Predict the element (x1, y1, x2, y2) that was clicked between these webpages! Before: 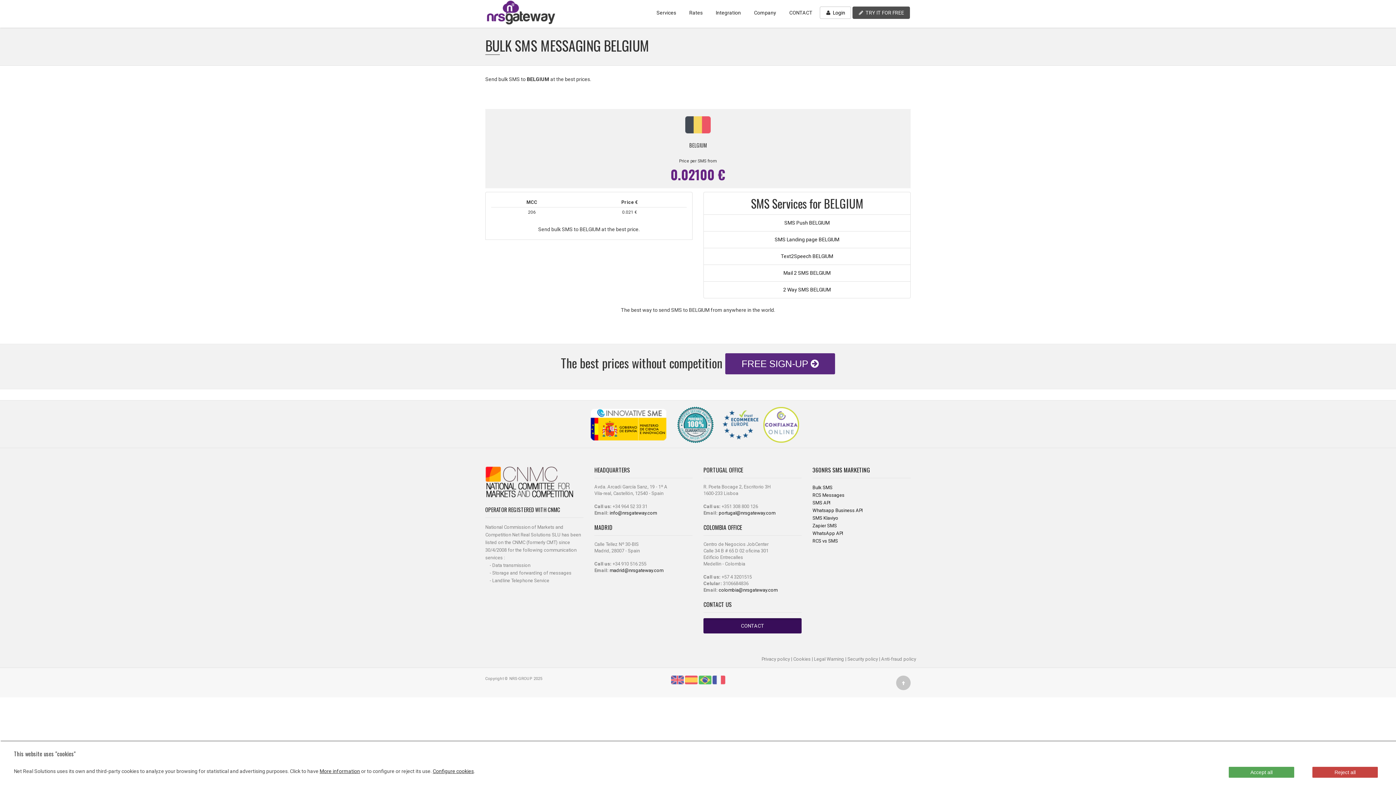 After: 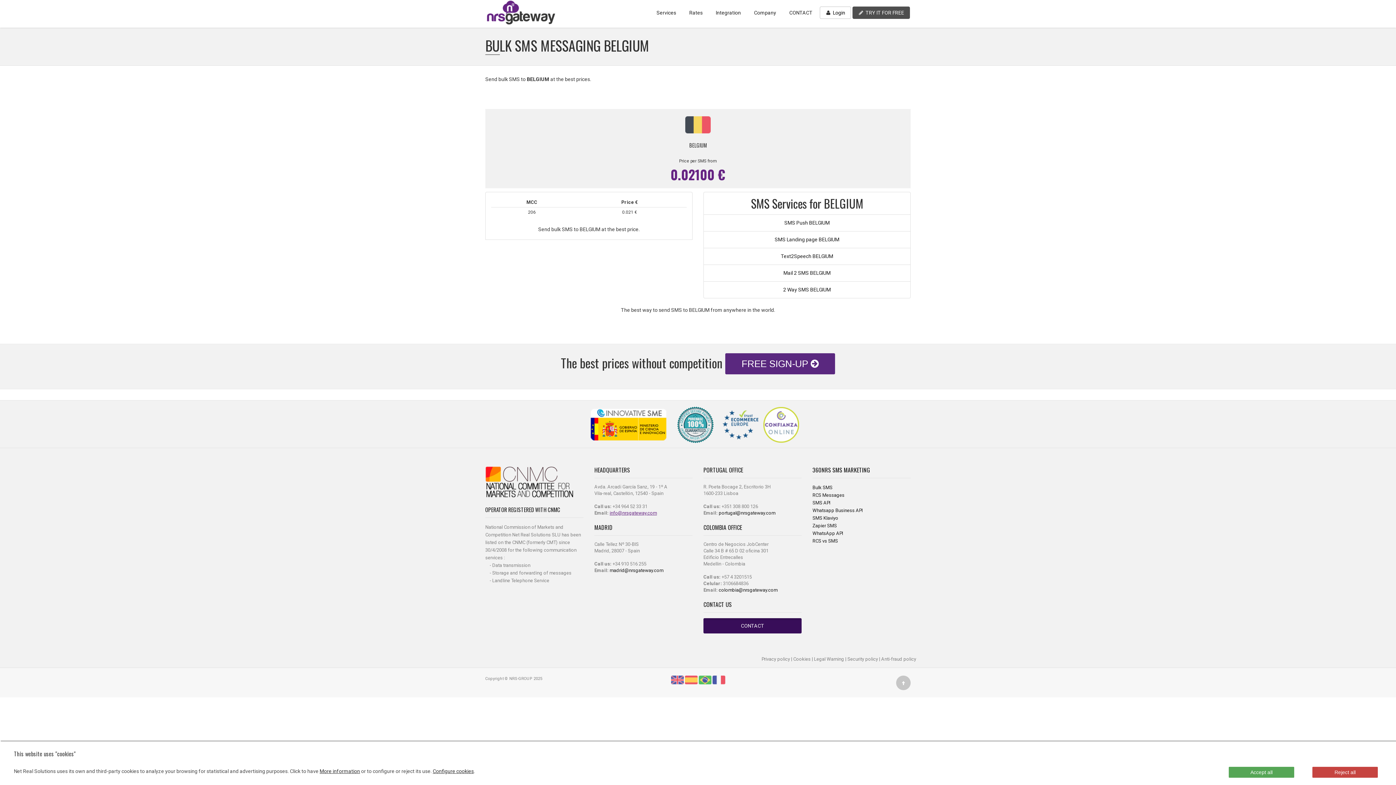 Action: bbox: (609, 510, 657, 516) label: info@nrsgateway.com